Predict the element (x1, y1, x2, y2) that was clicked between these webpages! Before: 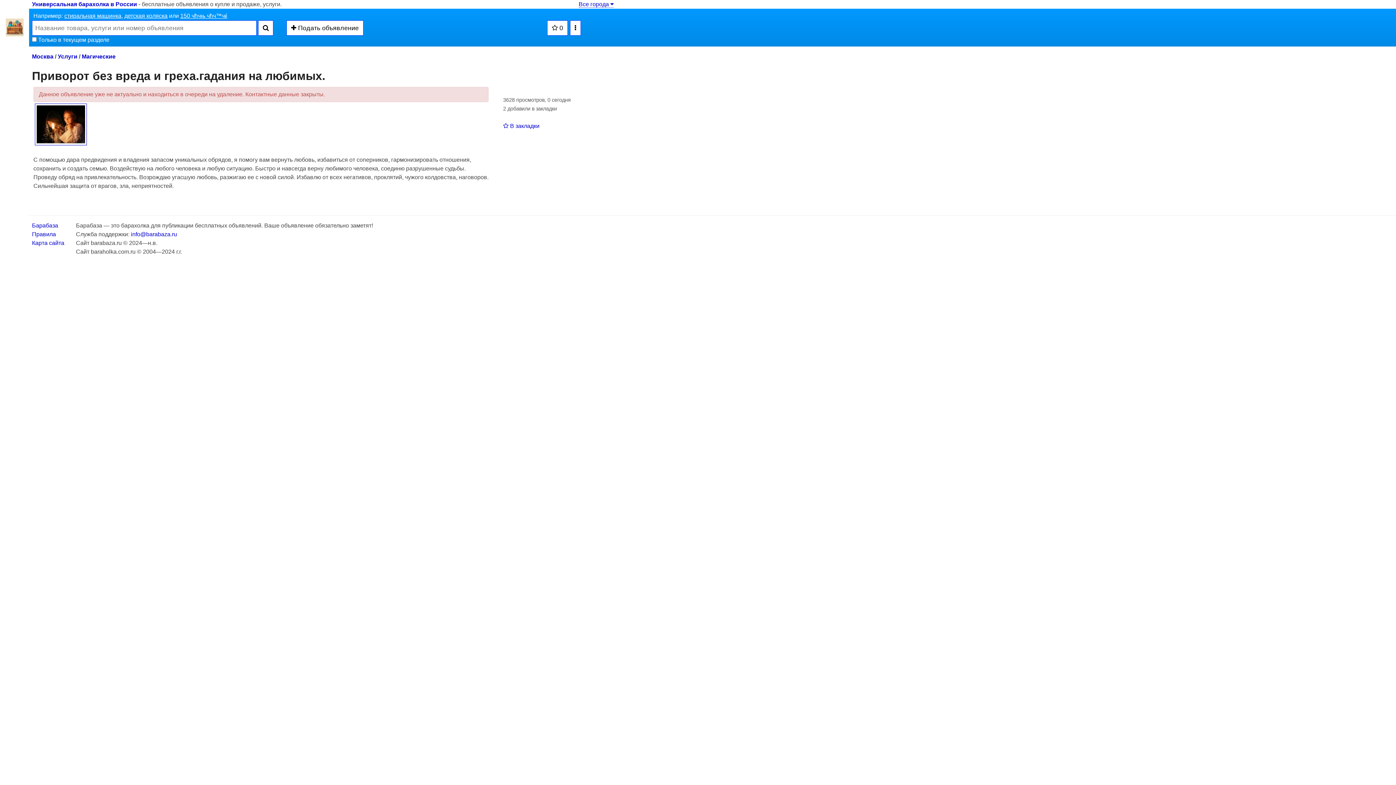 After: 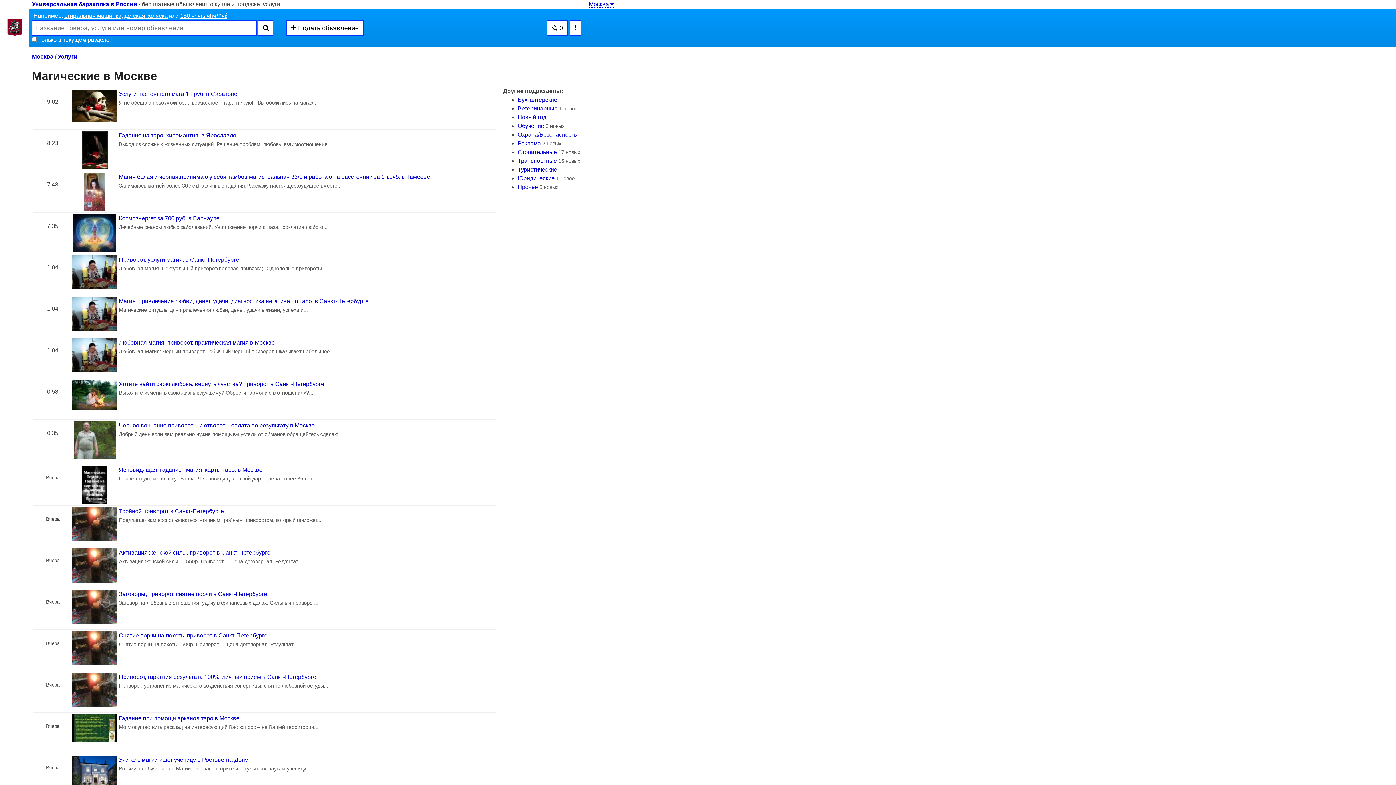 Action: label: Магические bbox: (81, 53, 115, 59)